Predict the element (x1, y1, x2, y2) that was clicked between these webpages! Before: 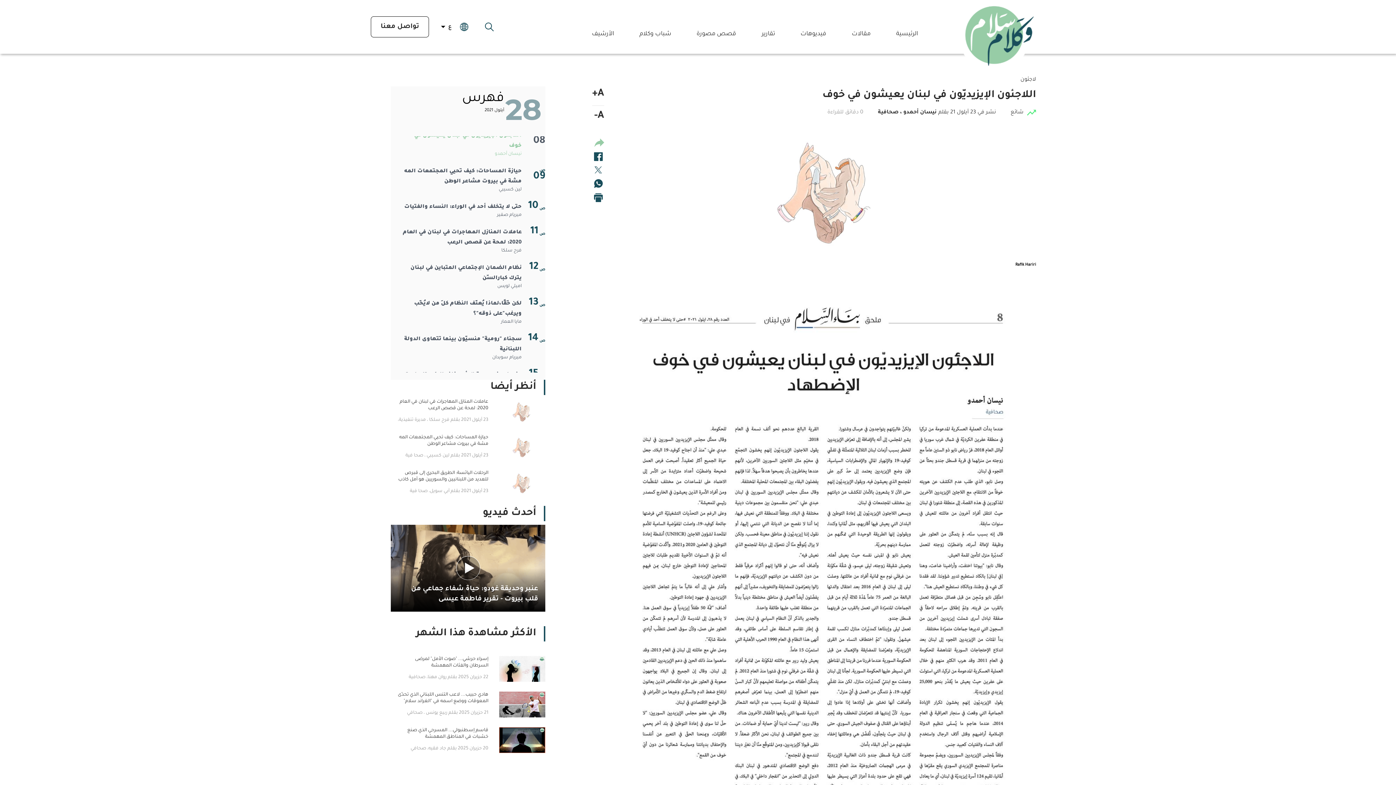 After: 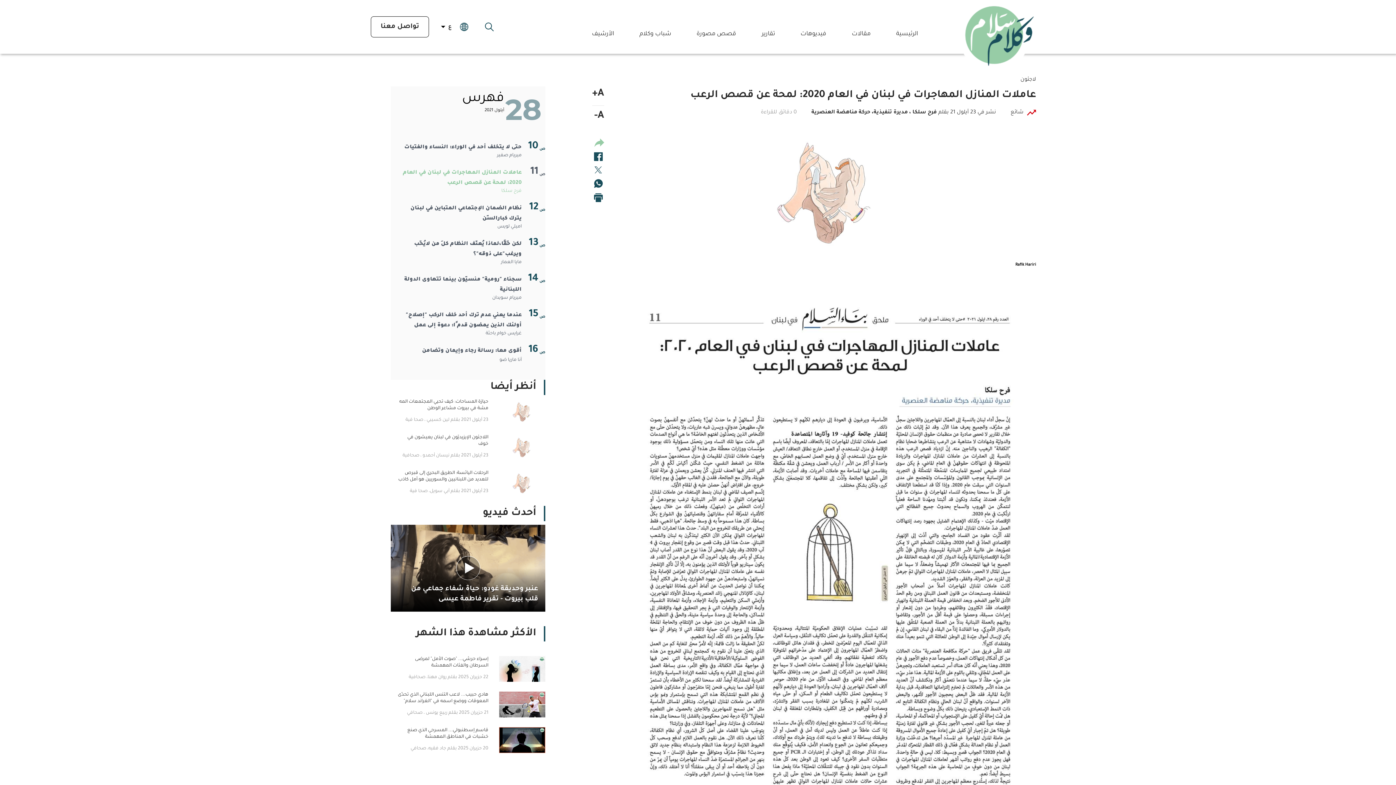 Action: label: عاملات المنازل المهاجرات في لبنان في العام 2020:￼￼￼￼￼￼ لمحة عن قصص الرعب bbox: (396, 398, 488, 412)